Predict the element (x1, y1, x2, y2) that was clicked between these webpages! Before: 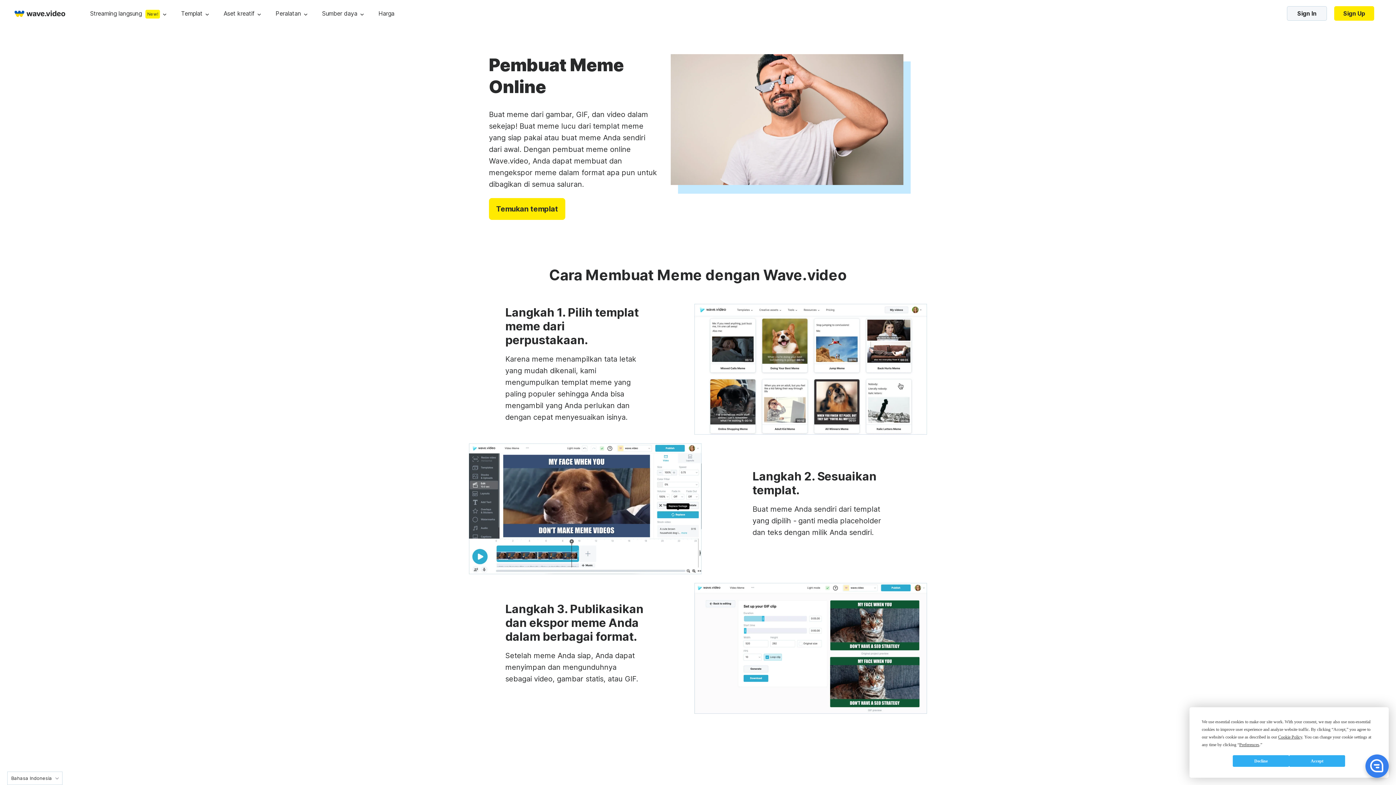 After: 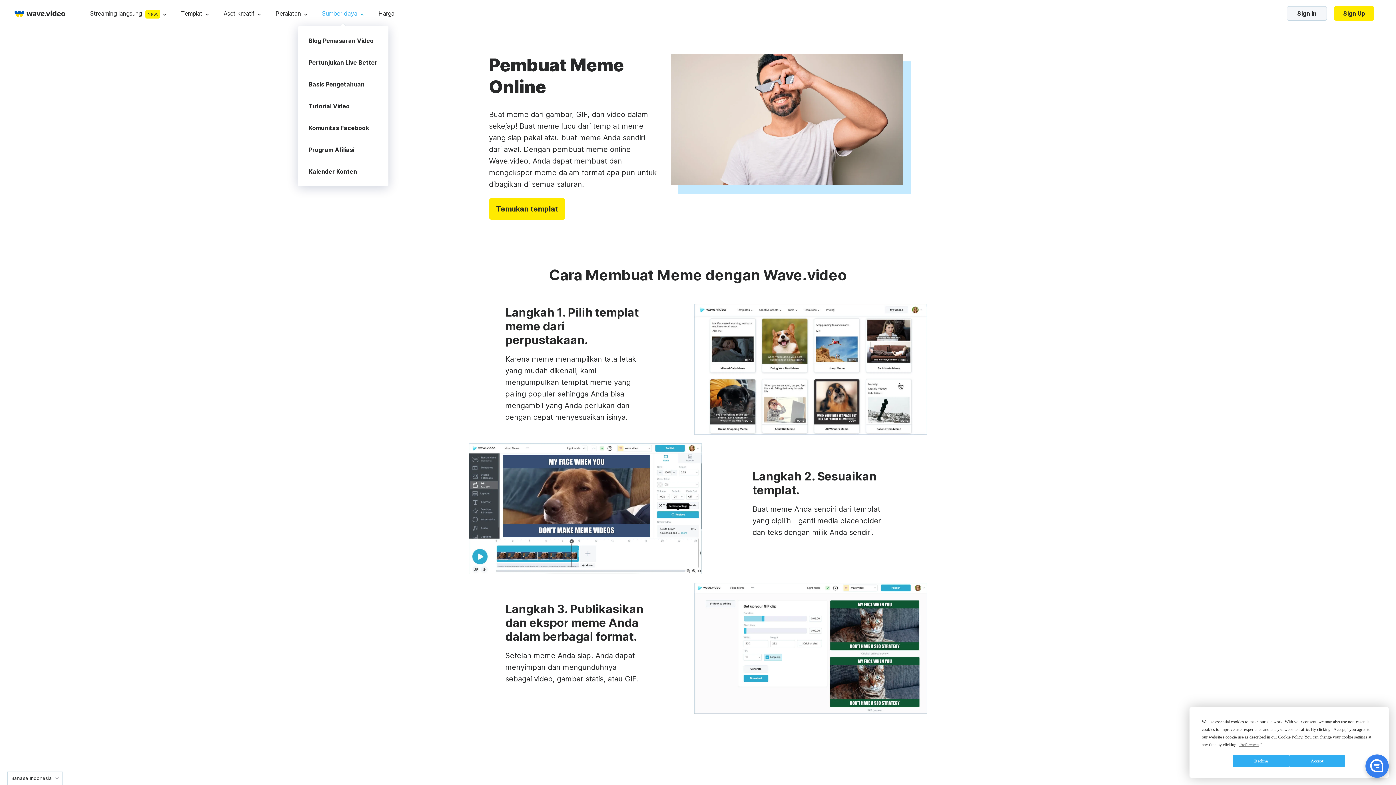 Action: label: Sumber daya bbox: (322, 5, 357, 21)